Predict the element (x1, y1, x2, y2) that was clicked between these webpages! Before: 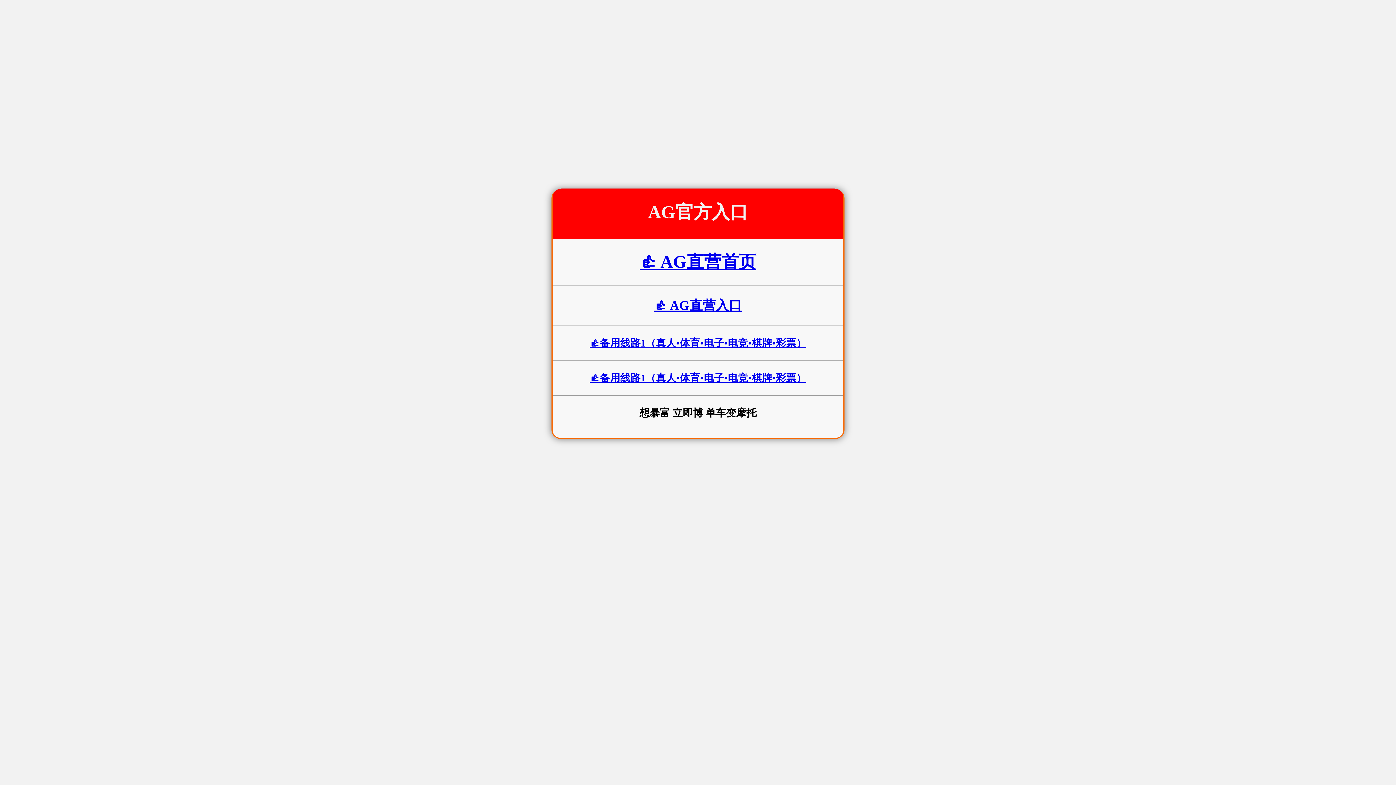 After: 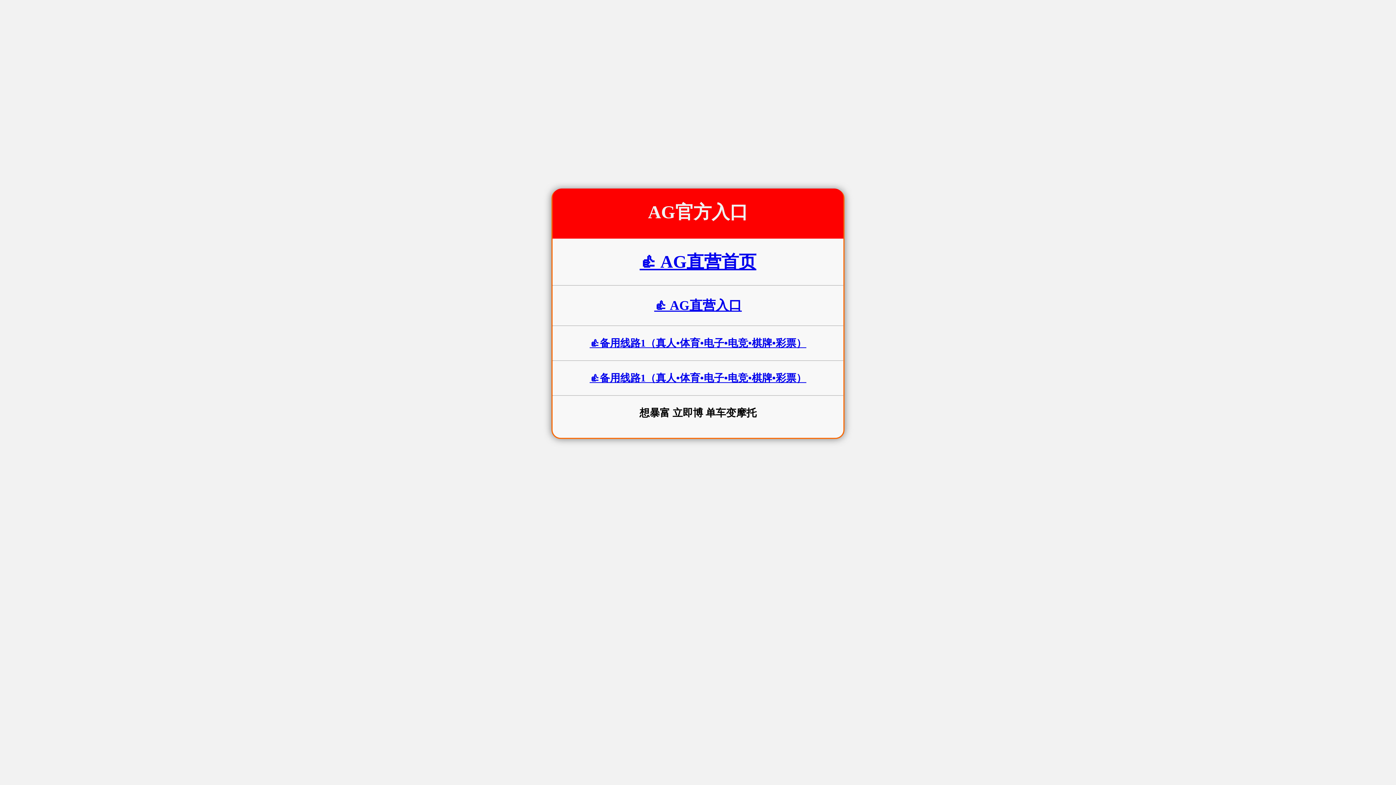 Action: bbox: (639, 252, 756, 271) label: 👍 AG直营首页